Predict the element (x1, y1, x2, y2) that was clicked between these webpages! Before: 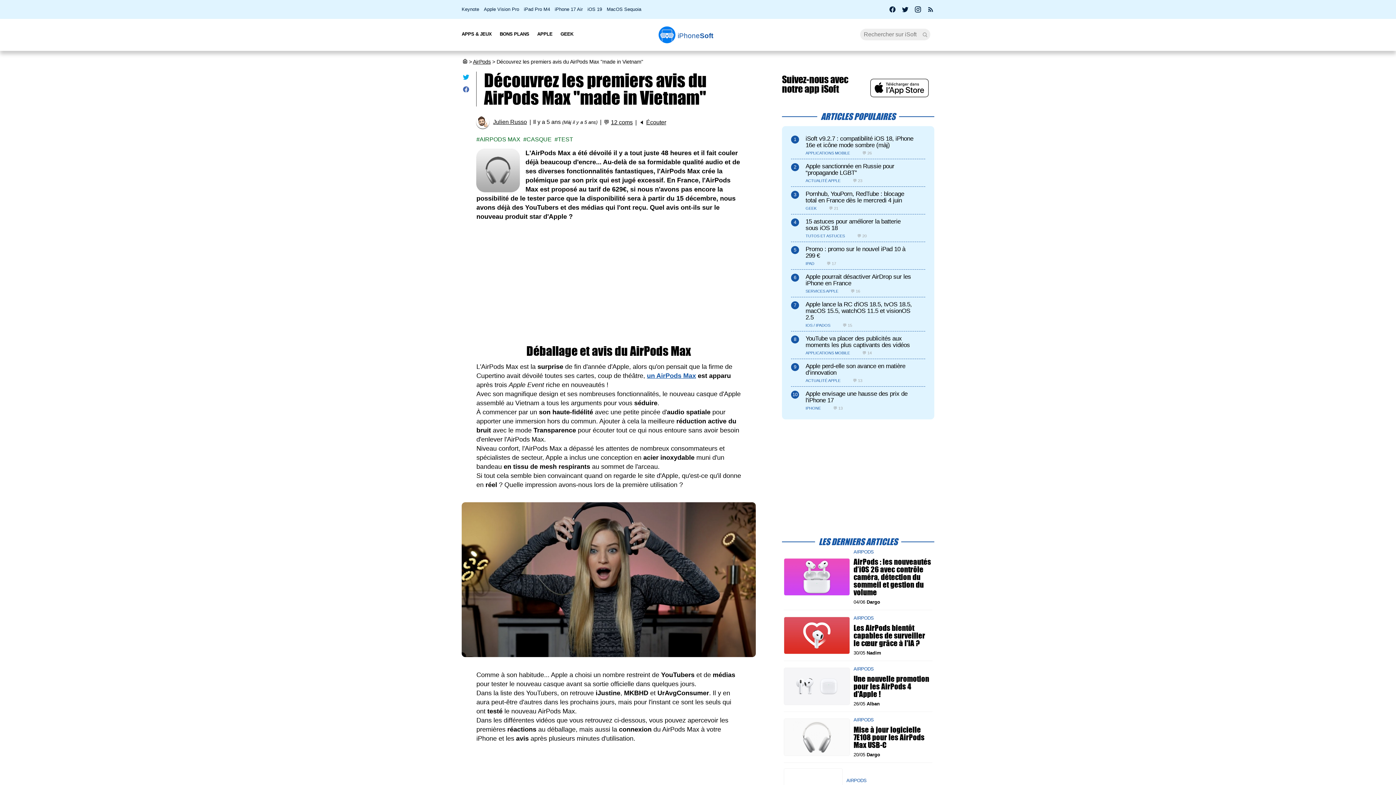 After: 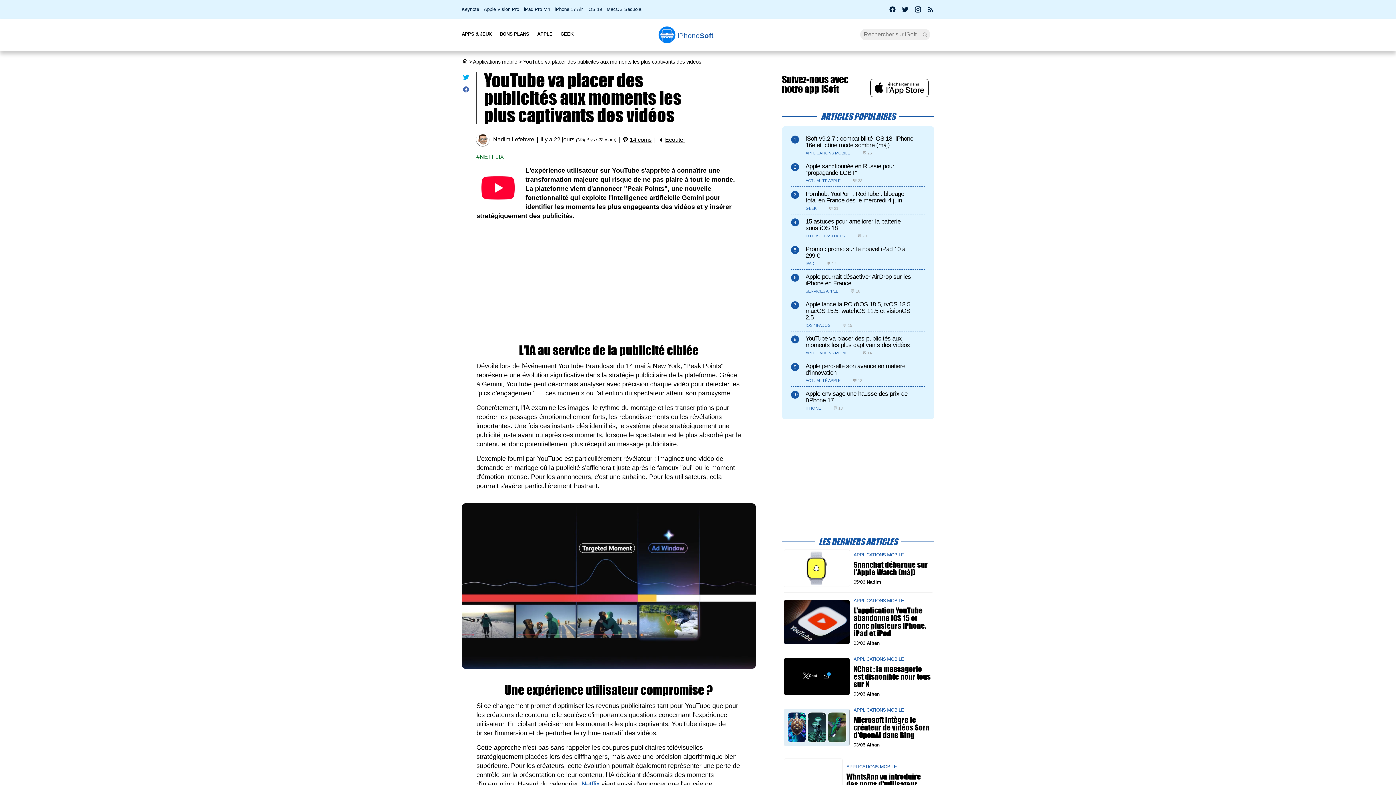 Action: label: YouTube va placer des publicités aux moments les plus captivants des vidéos bbox: (805, 335, 914, 348)